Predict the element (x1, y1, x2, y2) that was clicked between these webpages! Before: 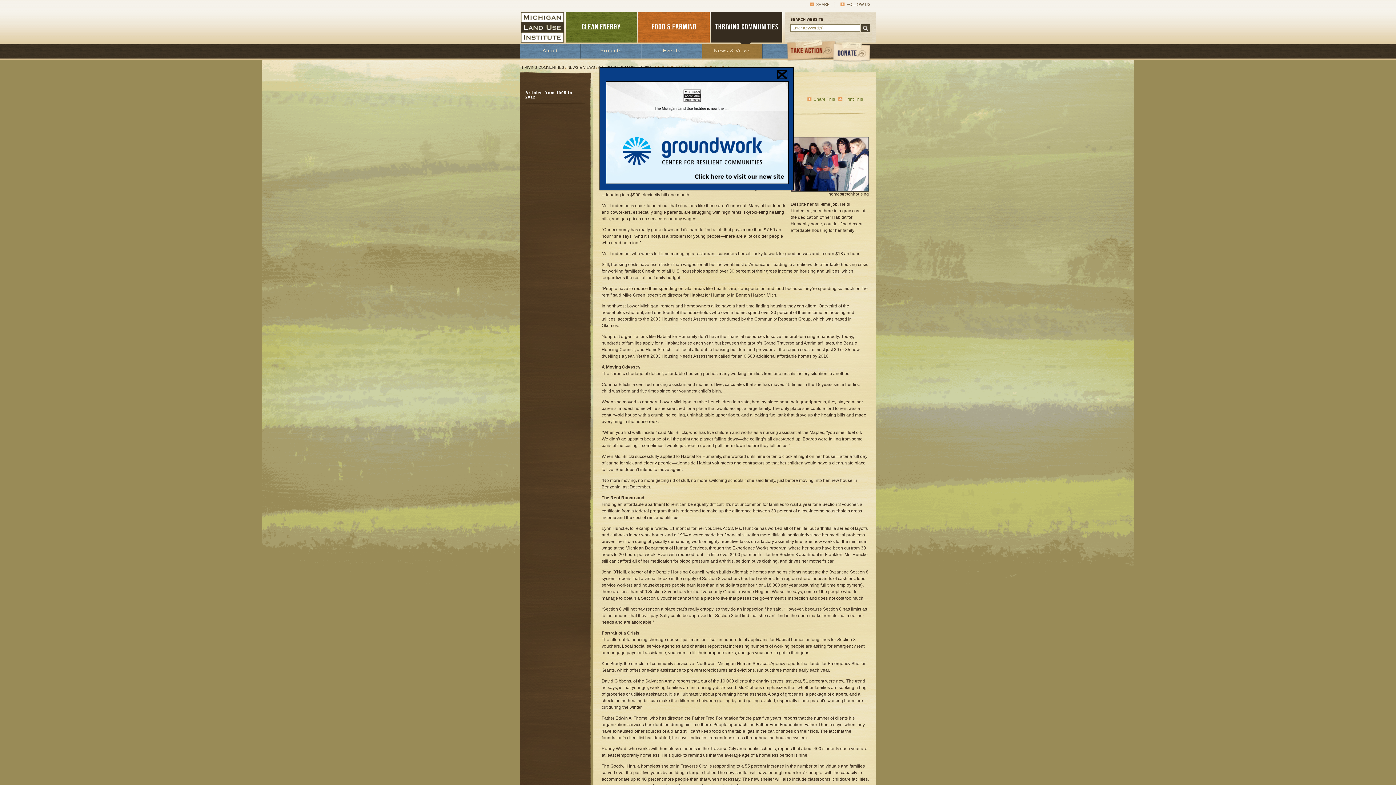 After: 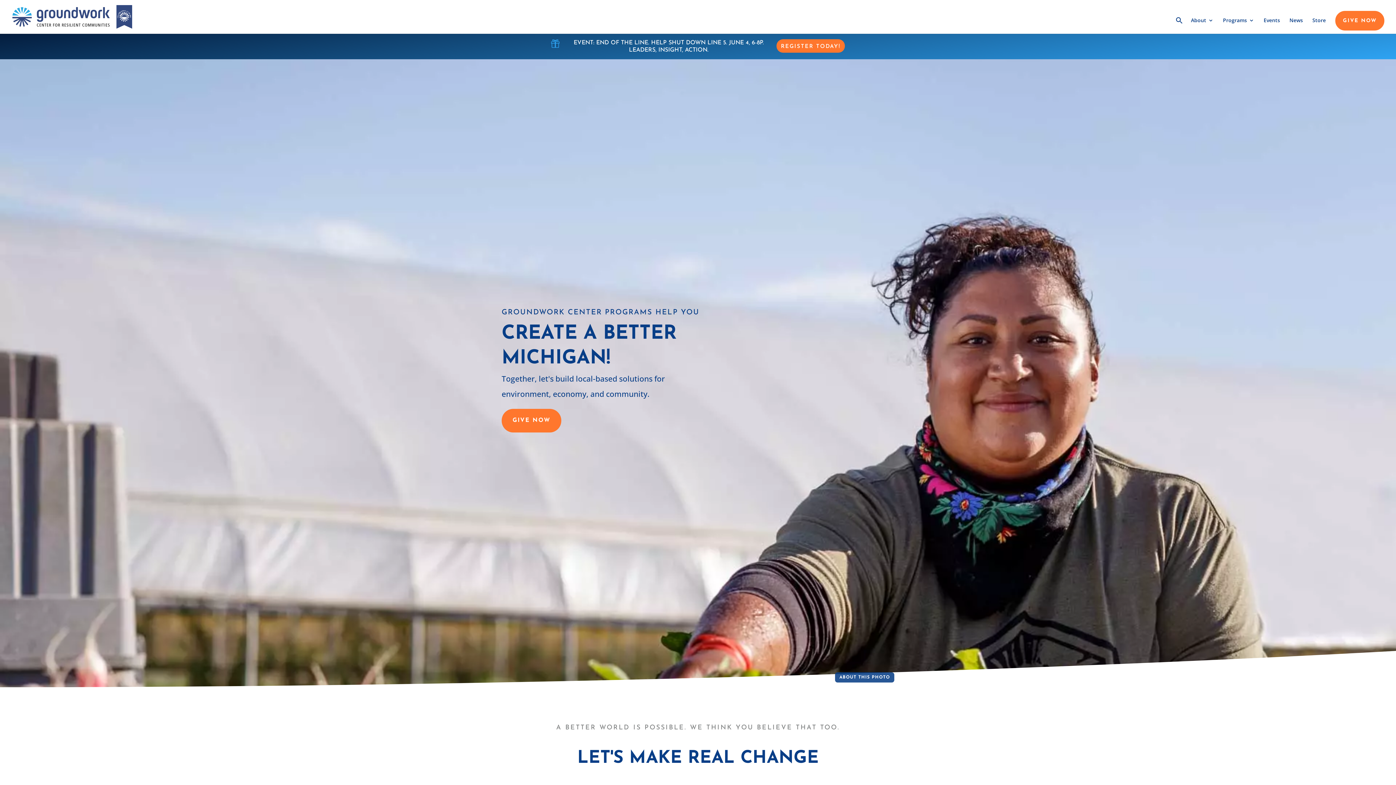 Action: bbox: (605, 180, 789, 185)